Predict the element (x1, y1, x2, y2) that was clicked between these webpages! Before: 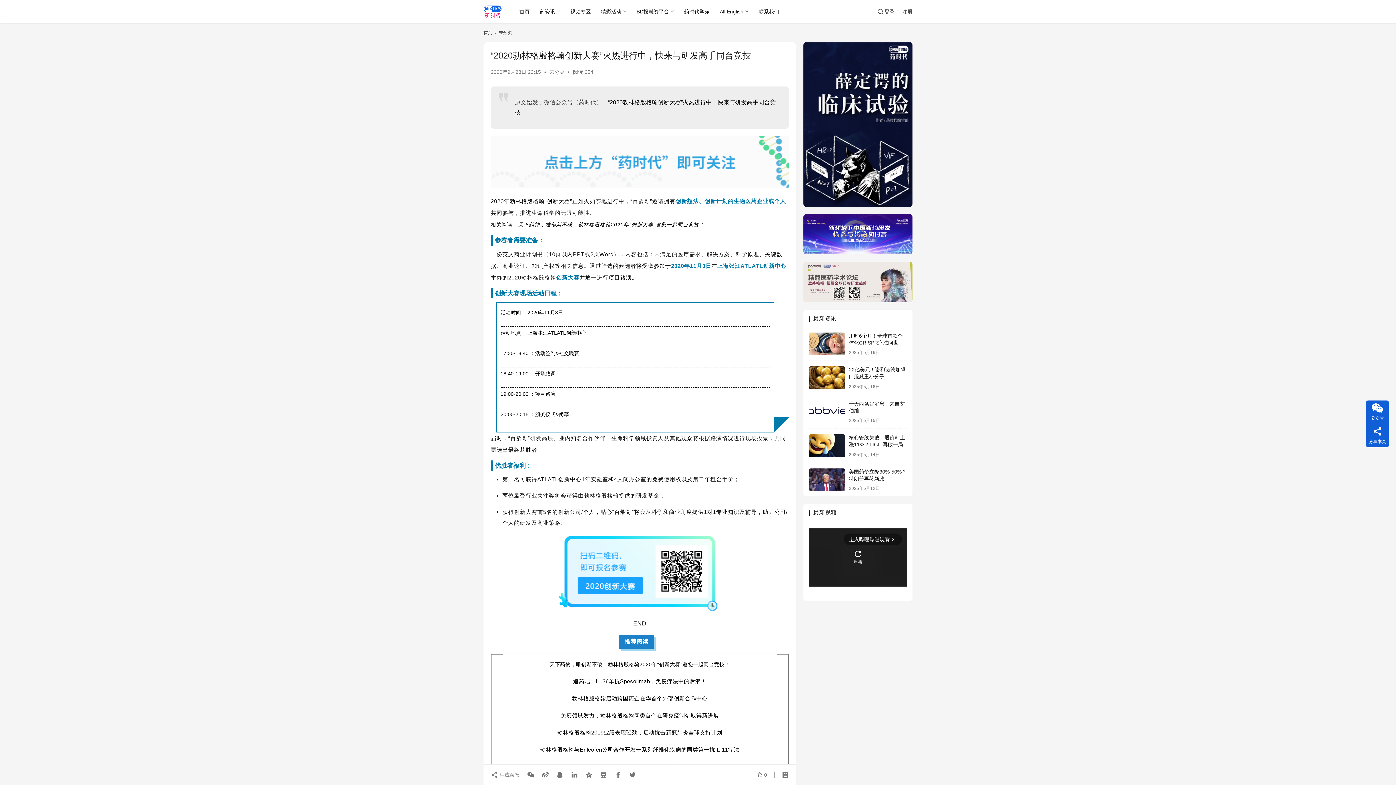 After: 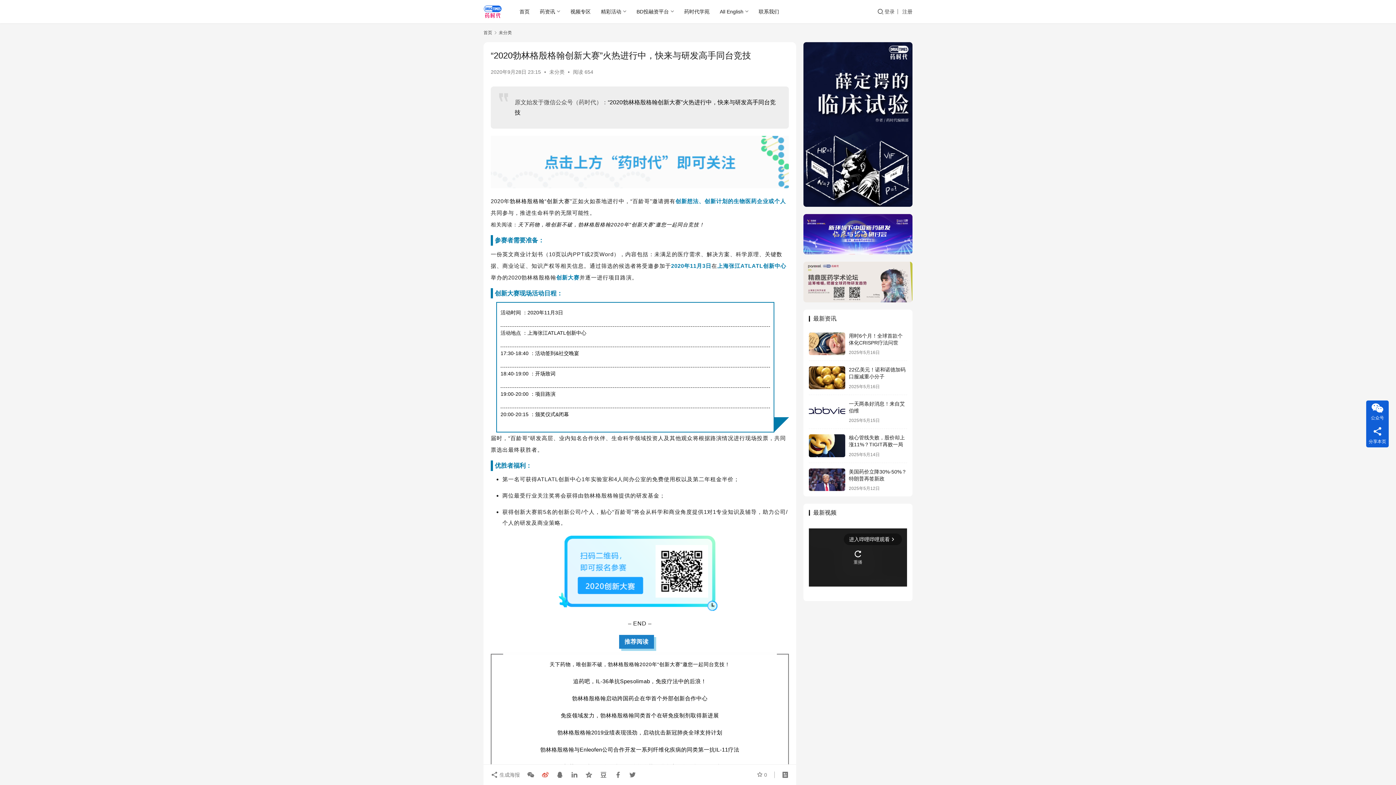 Action: bbox: (538, 768, 552, 781)